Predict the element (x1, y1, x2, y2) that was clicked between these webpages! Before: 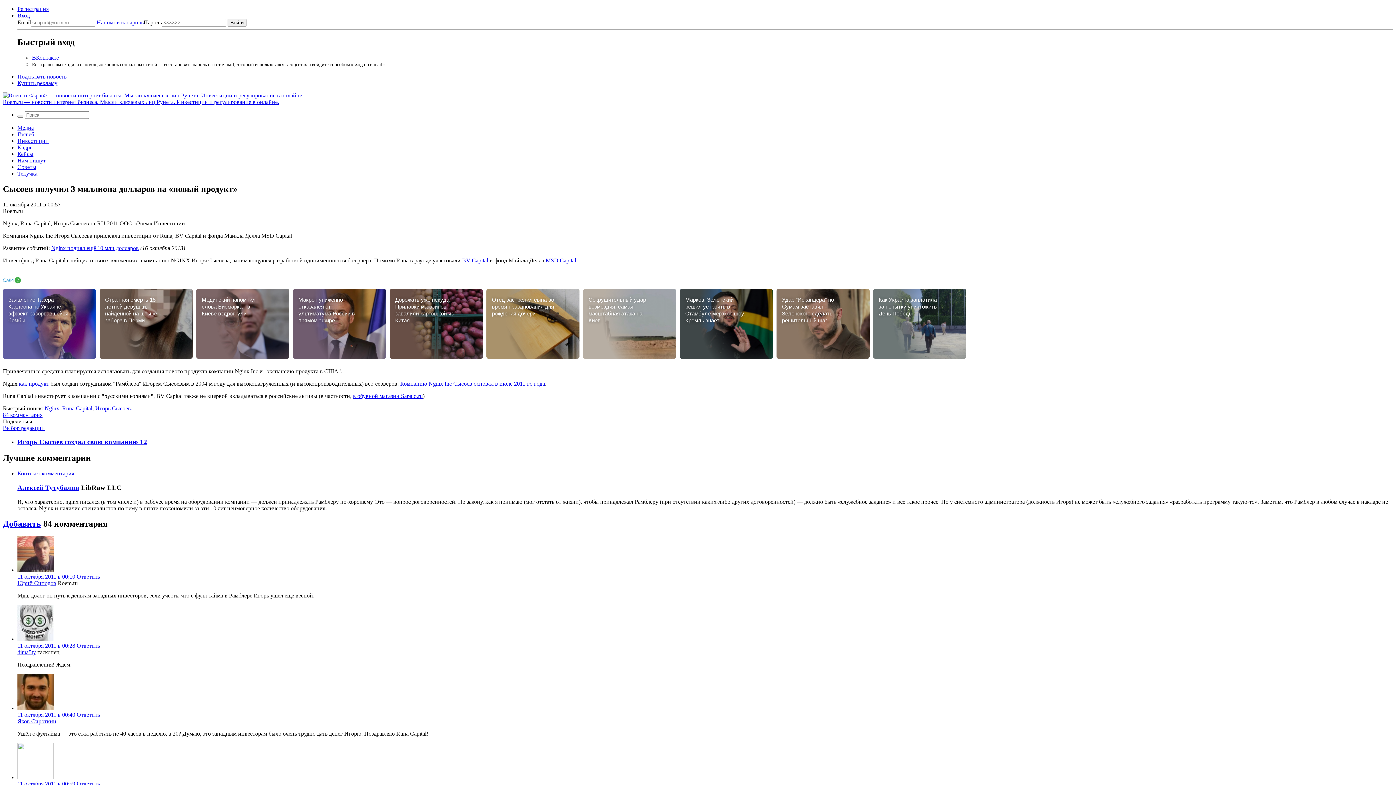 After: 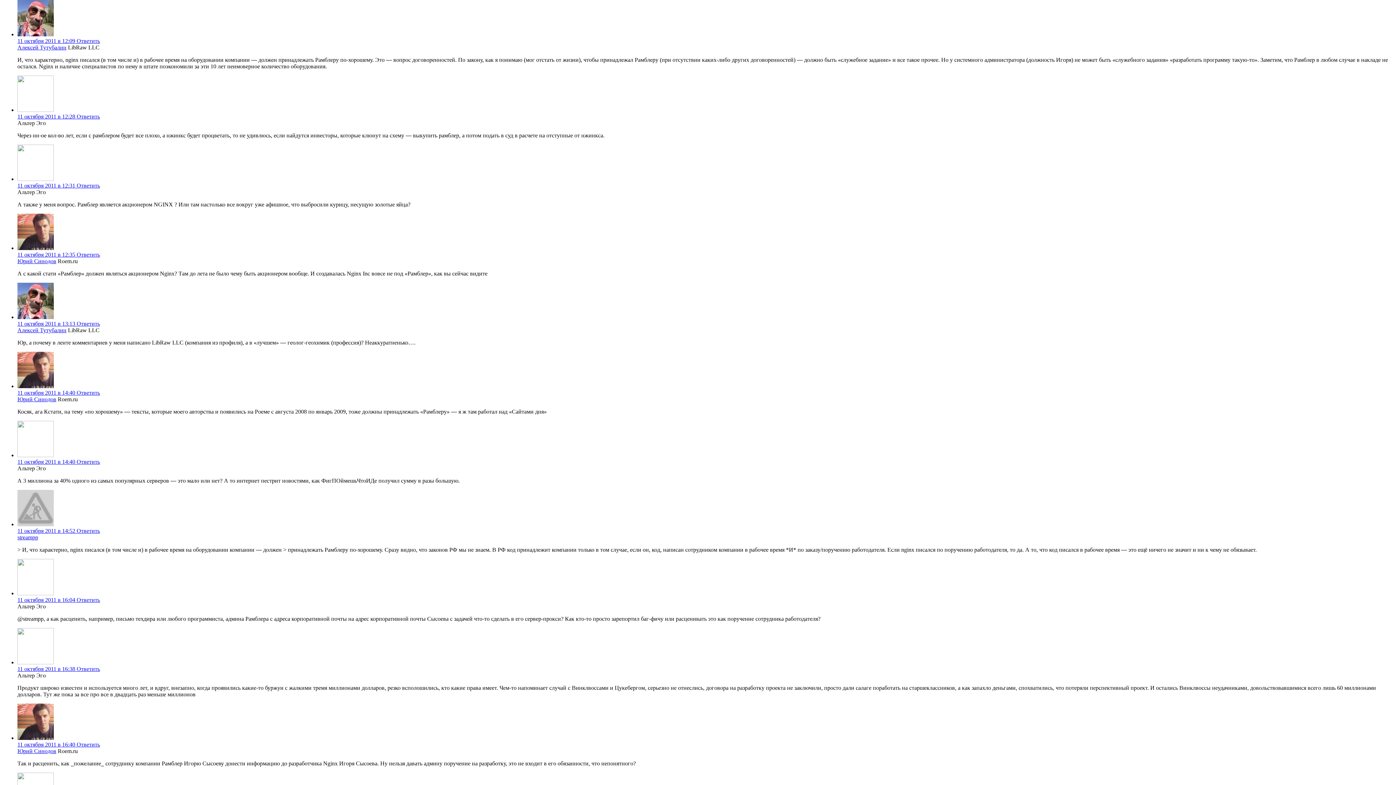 Action: bbox: (17, 470, 74, 476) label: Контекст комментария